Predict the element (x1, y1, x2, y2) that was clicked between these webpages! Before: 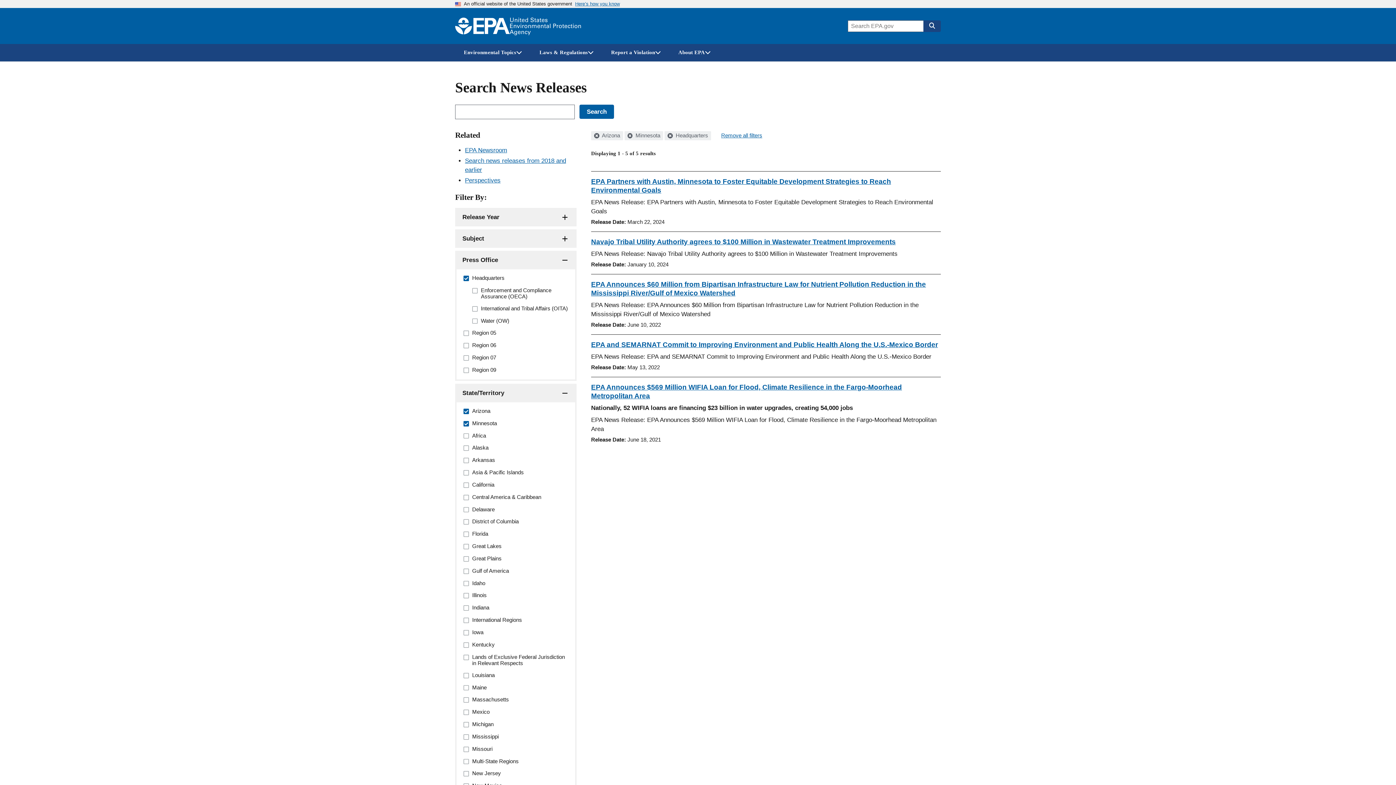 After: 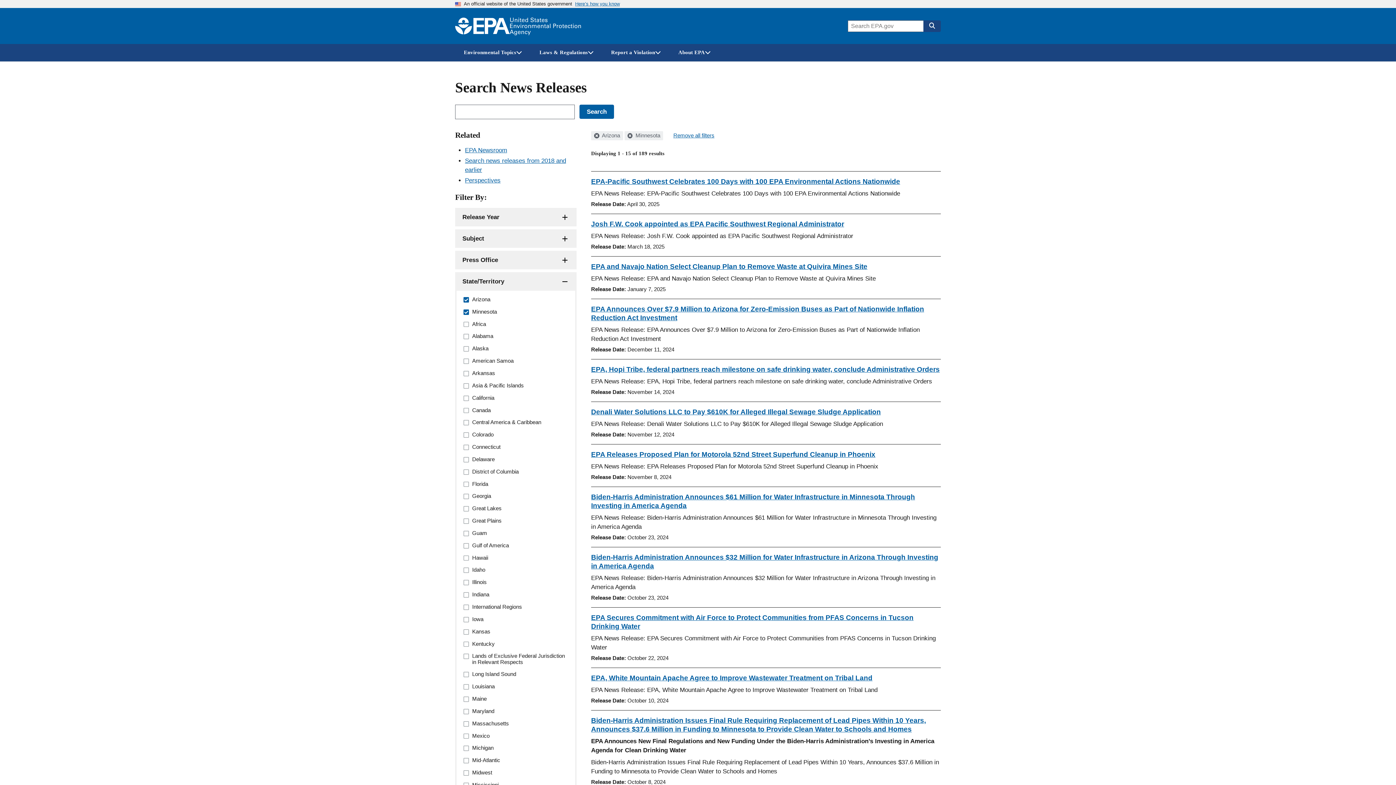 Action: bbox: (464, 275, 568, 281) label: Headquarters